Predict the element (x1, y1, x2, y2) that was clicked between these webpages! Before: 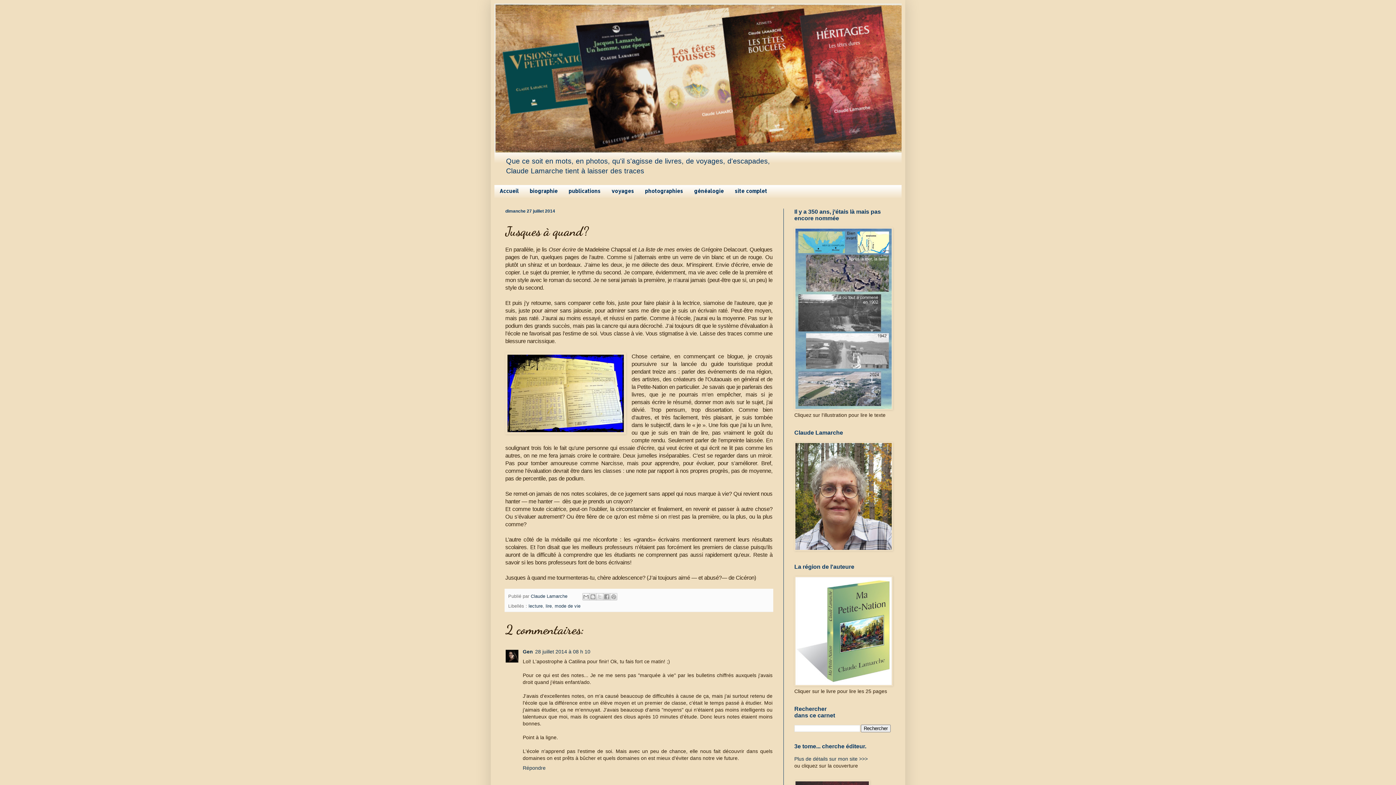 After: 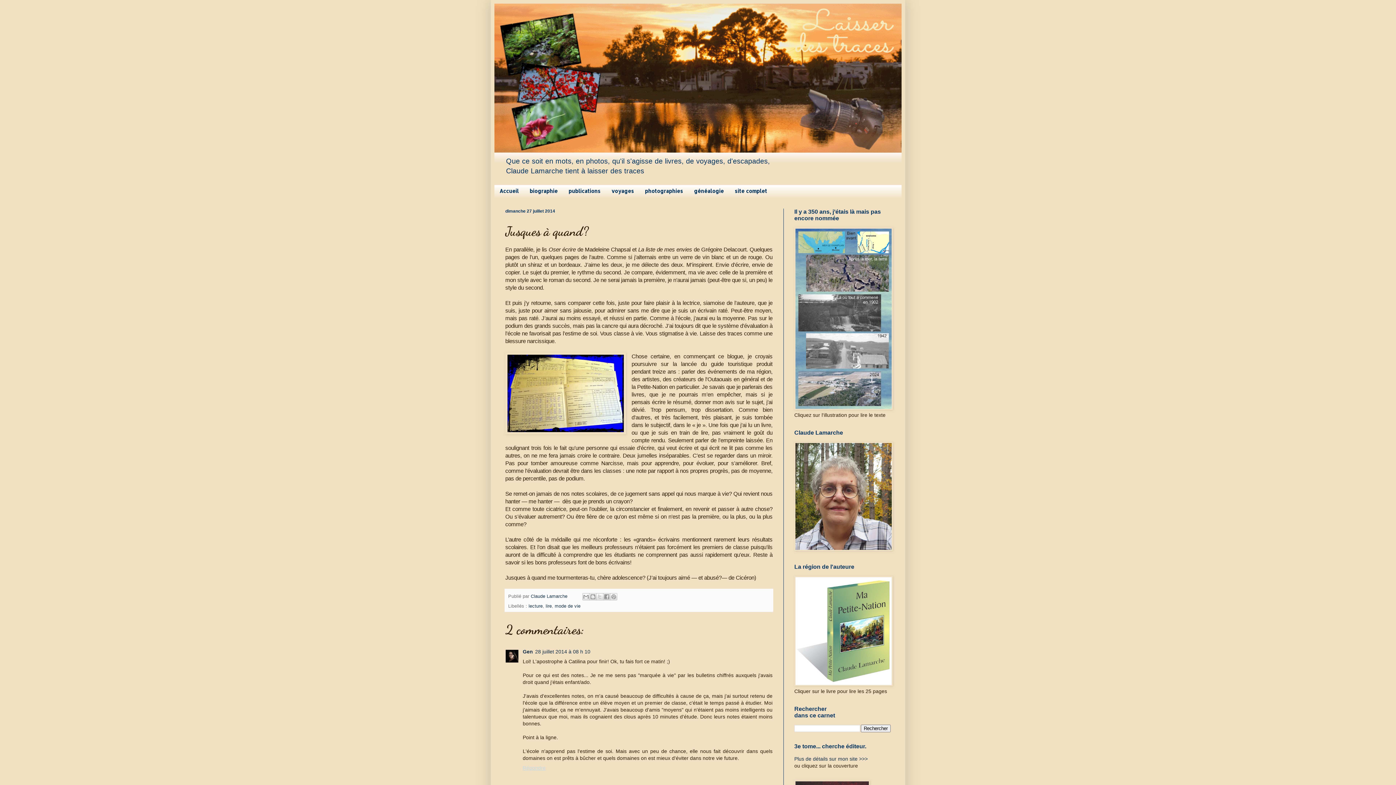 Action: label: Répondre bbox: (522, 763, 547, 771)